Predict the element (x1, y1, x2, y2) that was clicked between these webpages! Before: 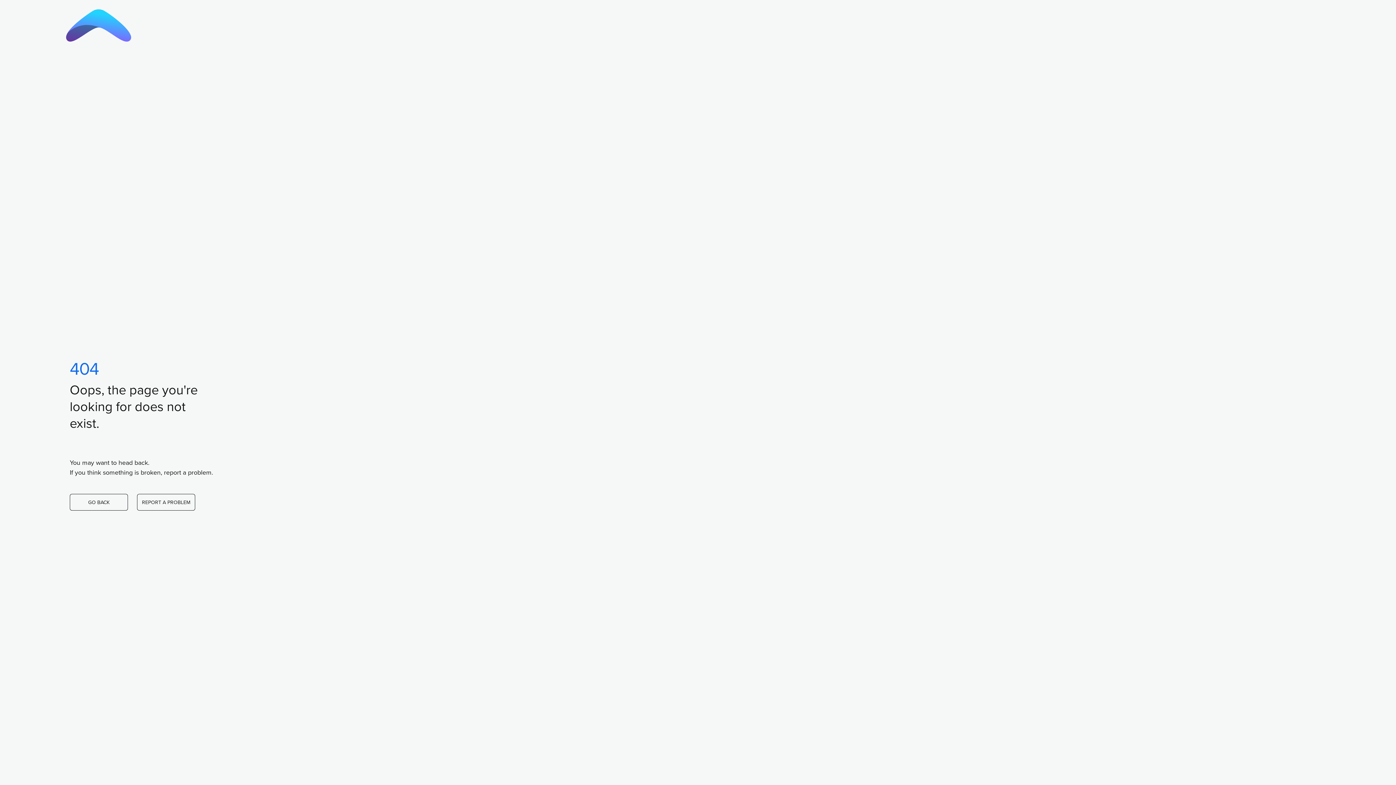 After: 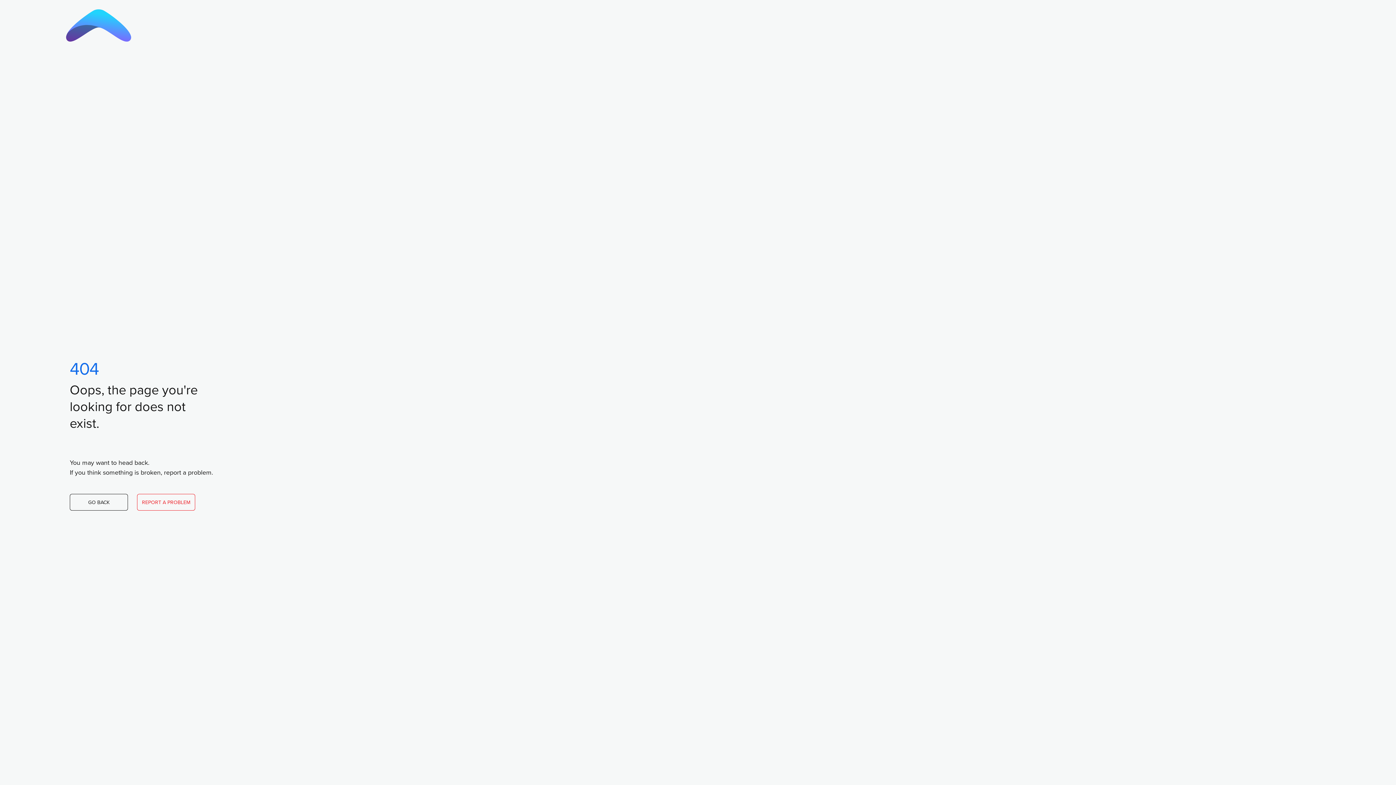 Action: label: REPORT A PROBLEM bbox: (137, 494, 195, 510)